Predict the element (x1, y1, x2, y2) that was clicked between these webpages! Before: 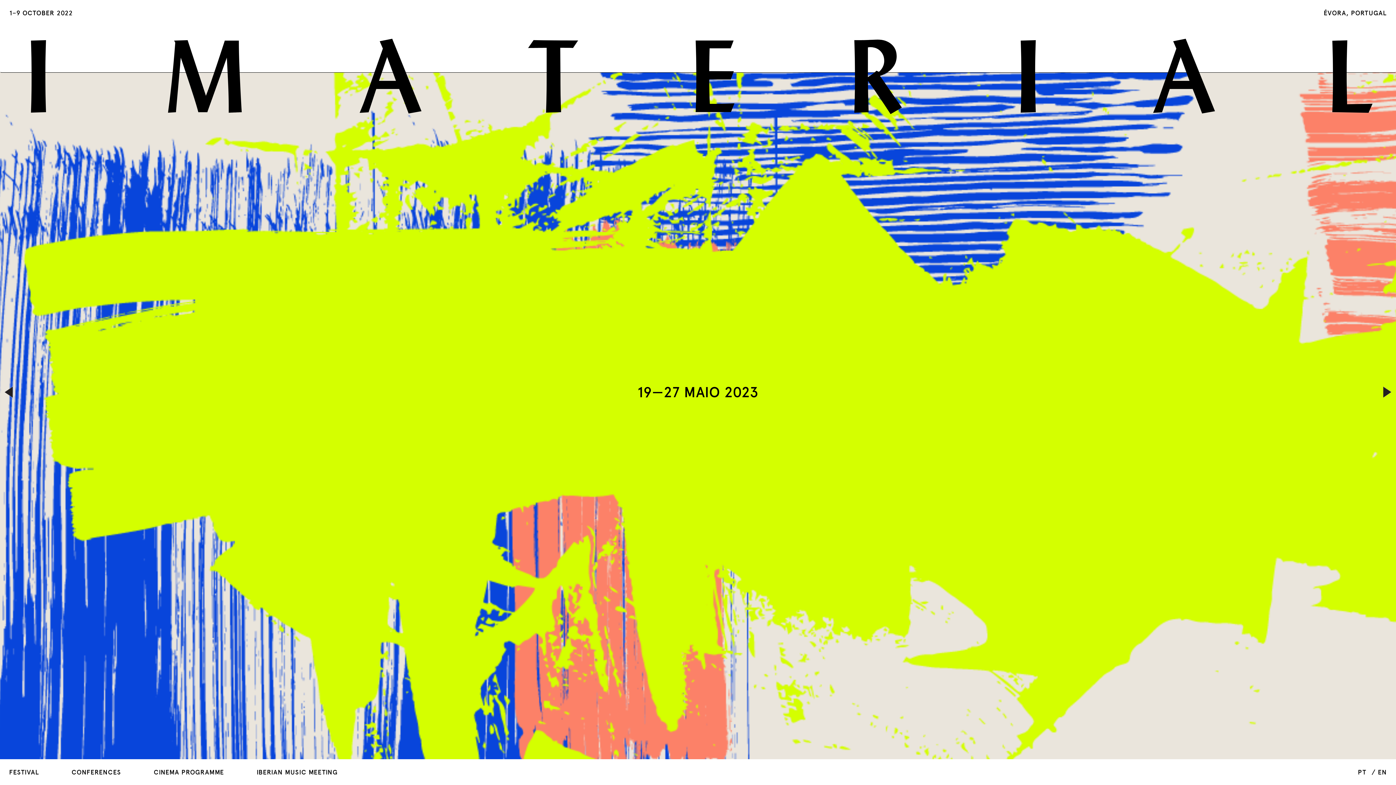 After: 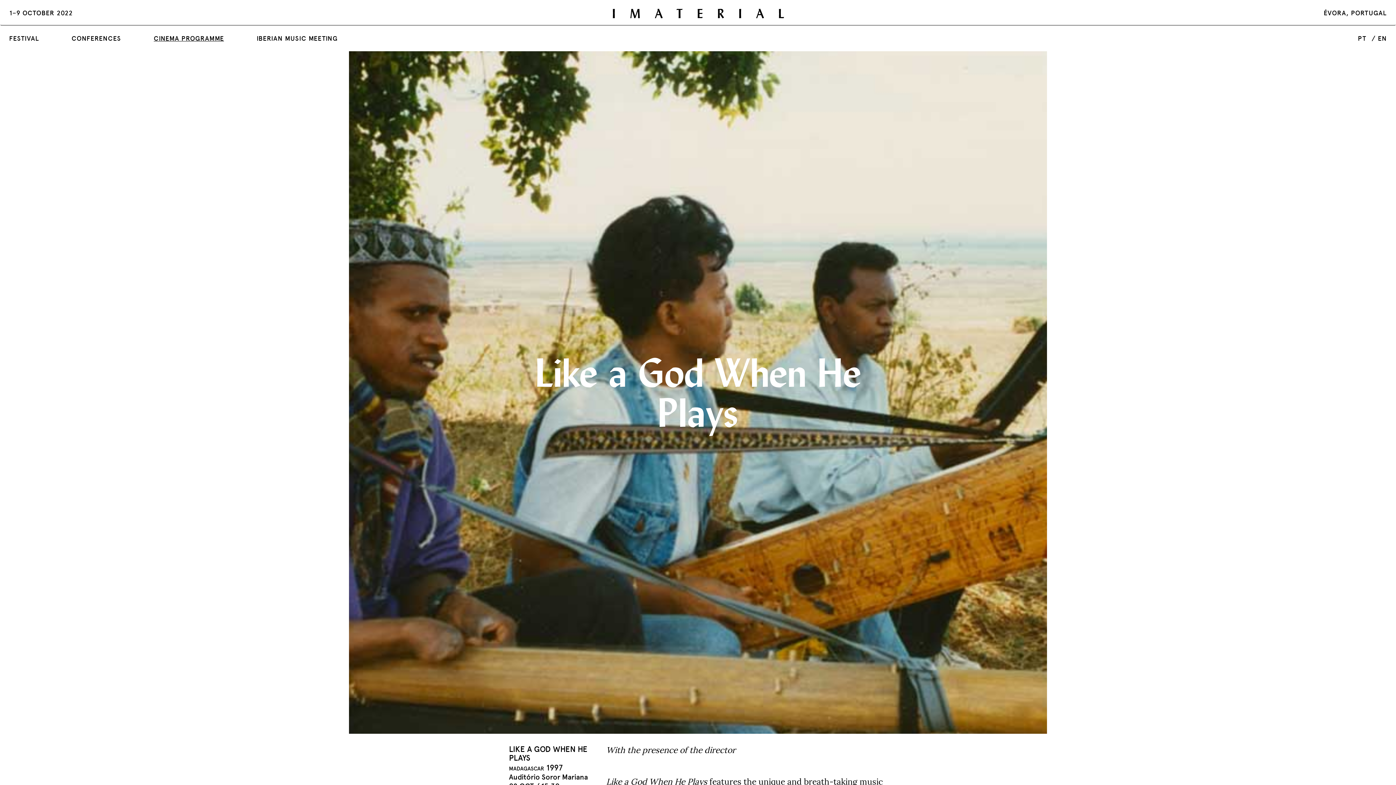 Action: bbox: (148, 764, 229, 781) label: CINEMA PROGRAMME